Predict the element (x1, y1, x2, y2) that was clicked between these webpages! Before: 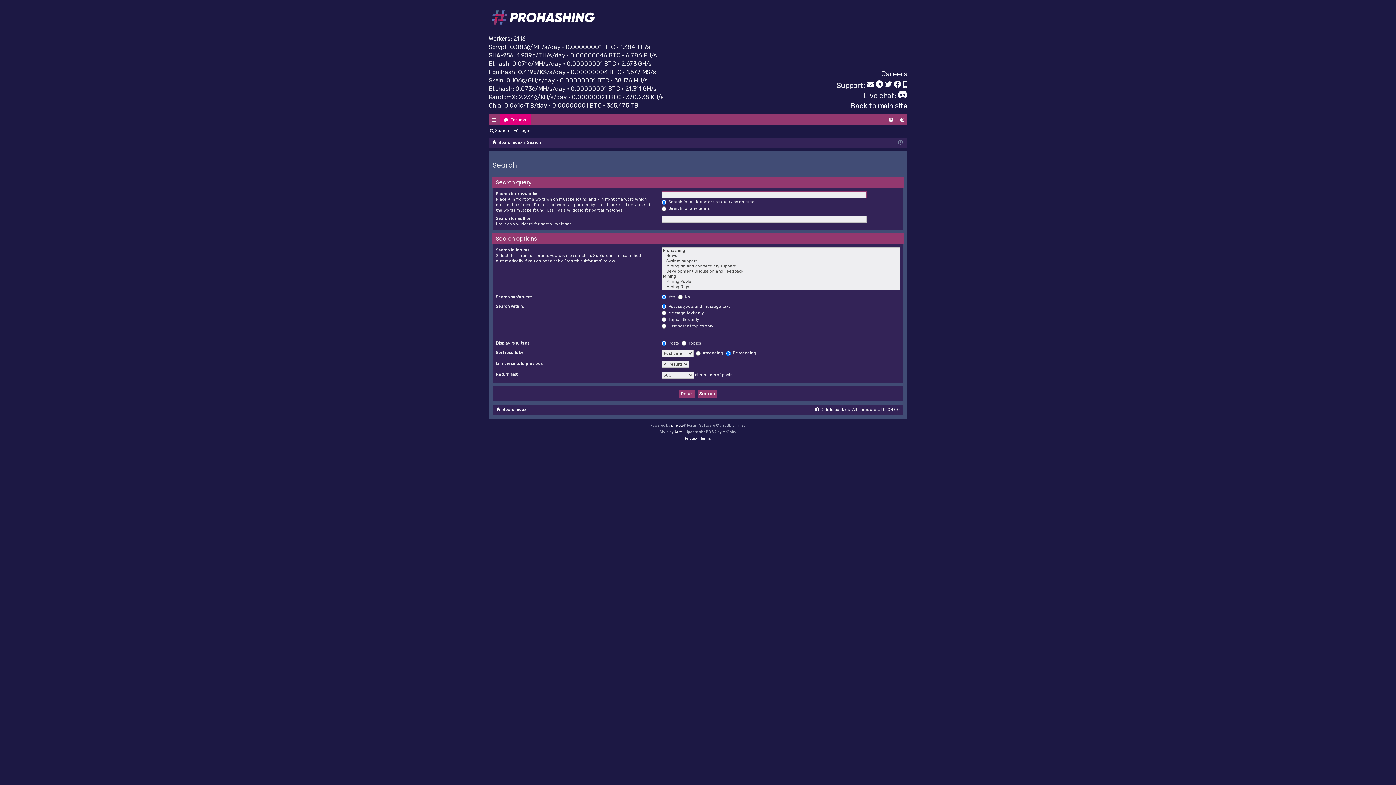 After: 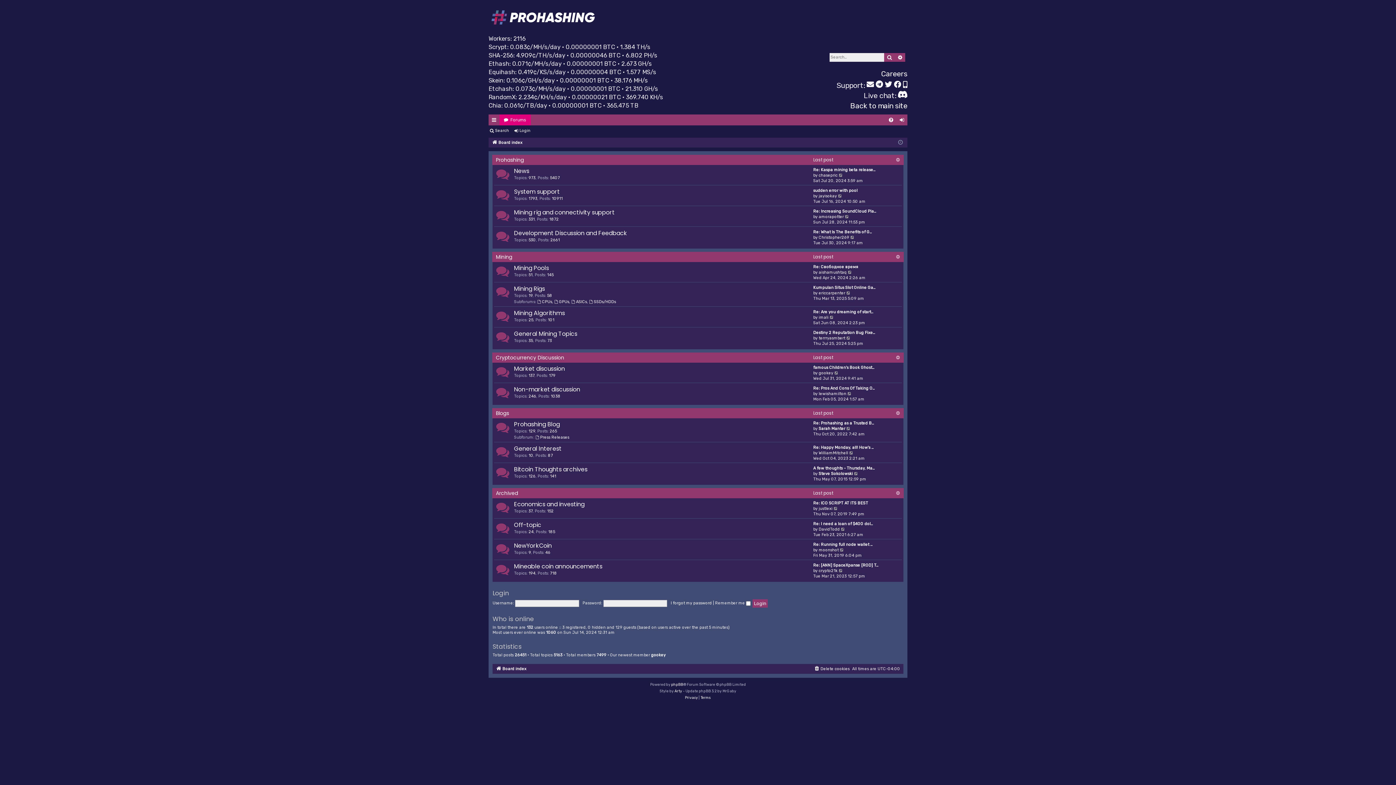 Action: label: Board index bbox: (492, 138, 522, 146)